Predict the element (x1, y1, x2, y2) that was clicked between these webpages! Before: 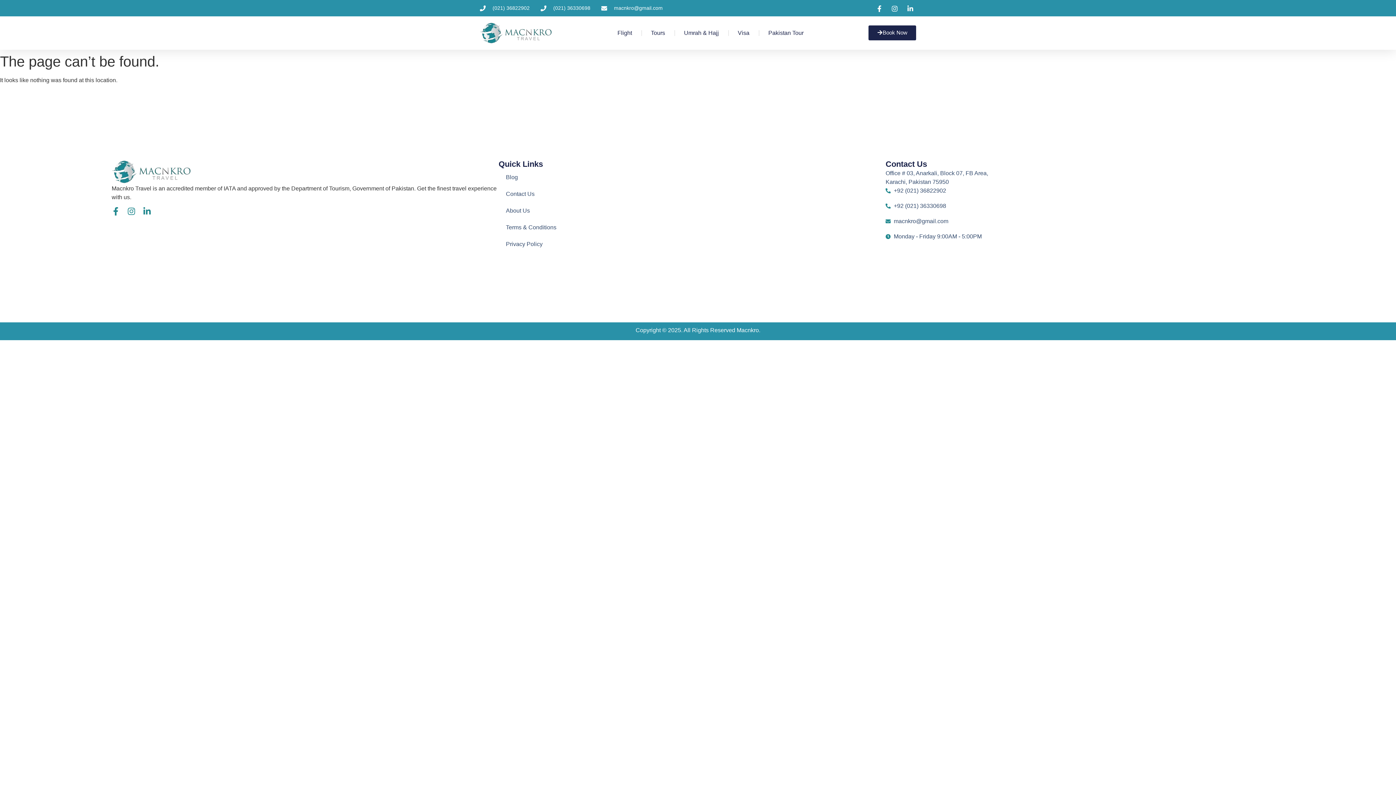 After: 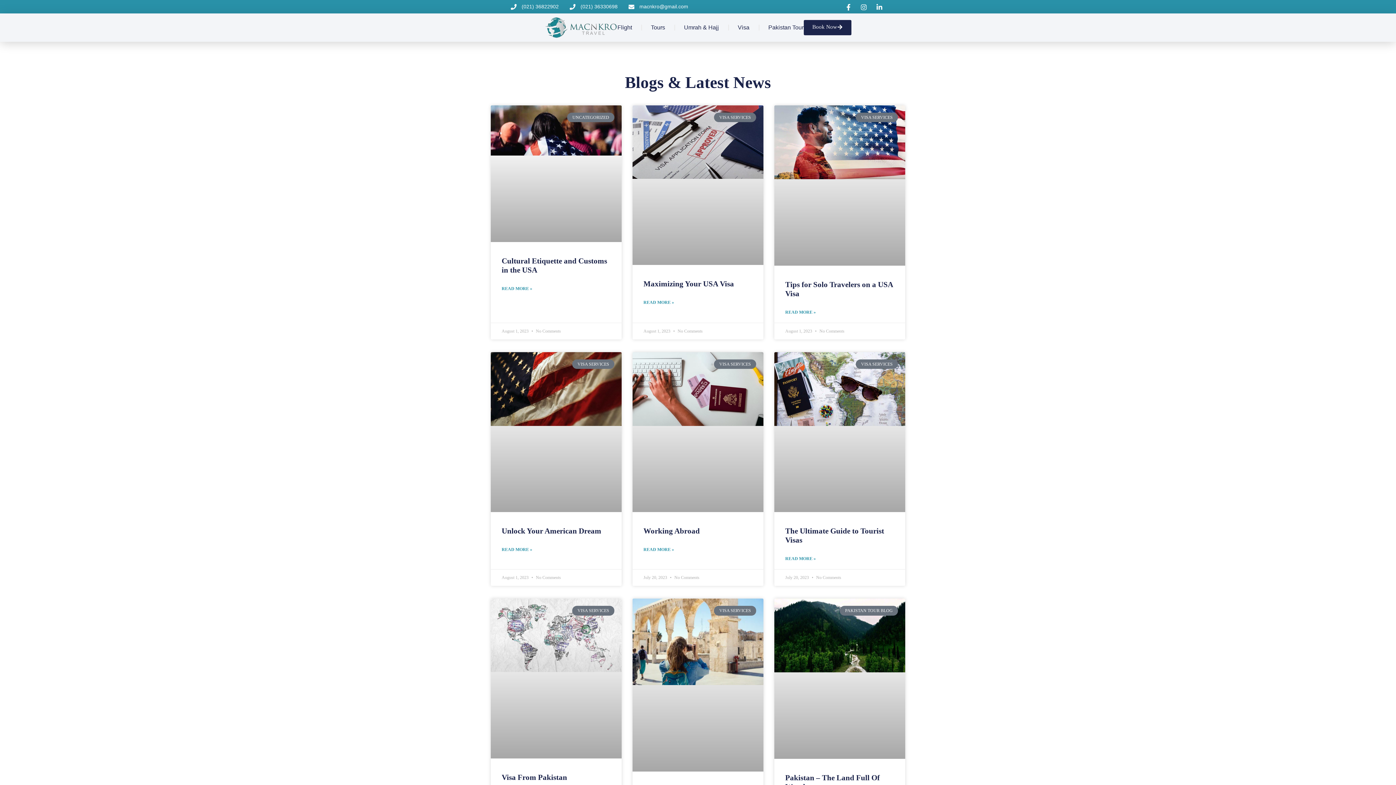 Action: label: Blog bbox: (498, 169, 885, 185)